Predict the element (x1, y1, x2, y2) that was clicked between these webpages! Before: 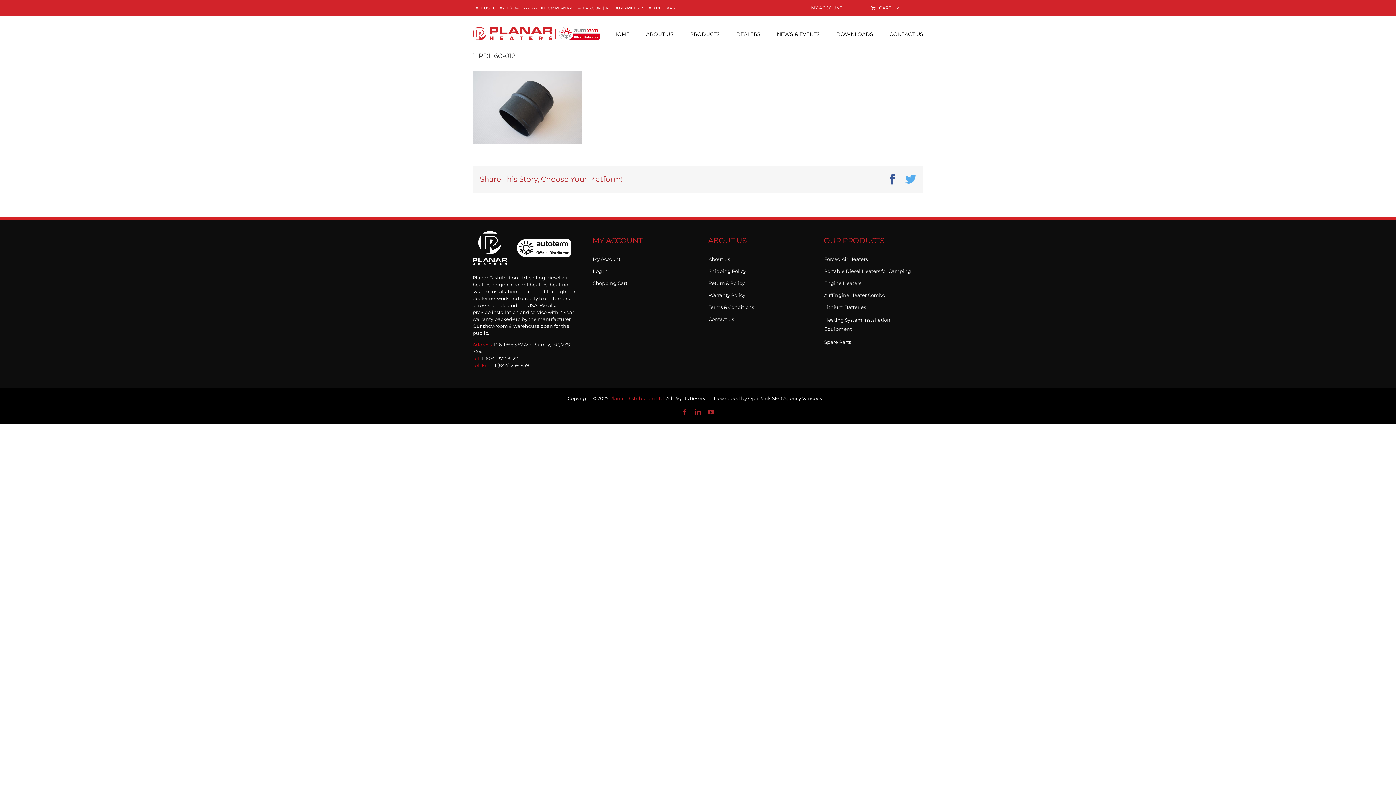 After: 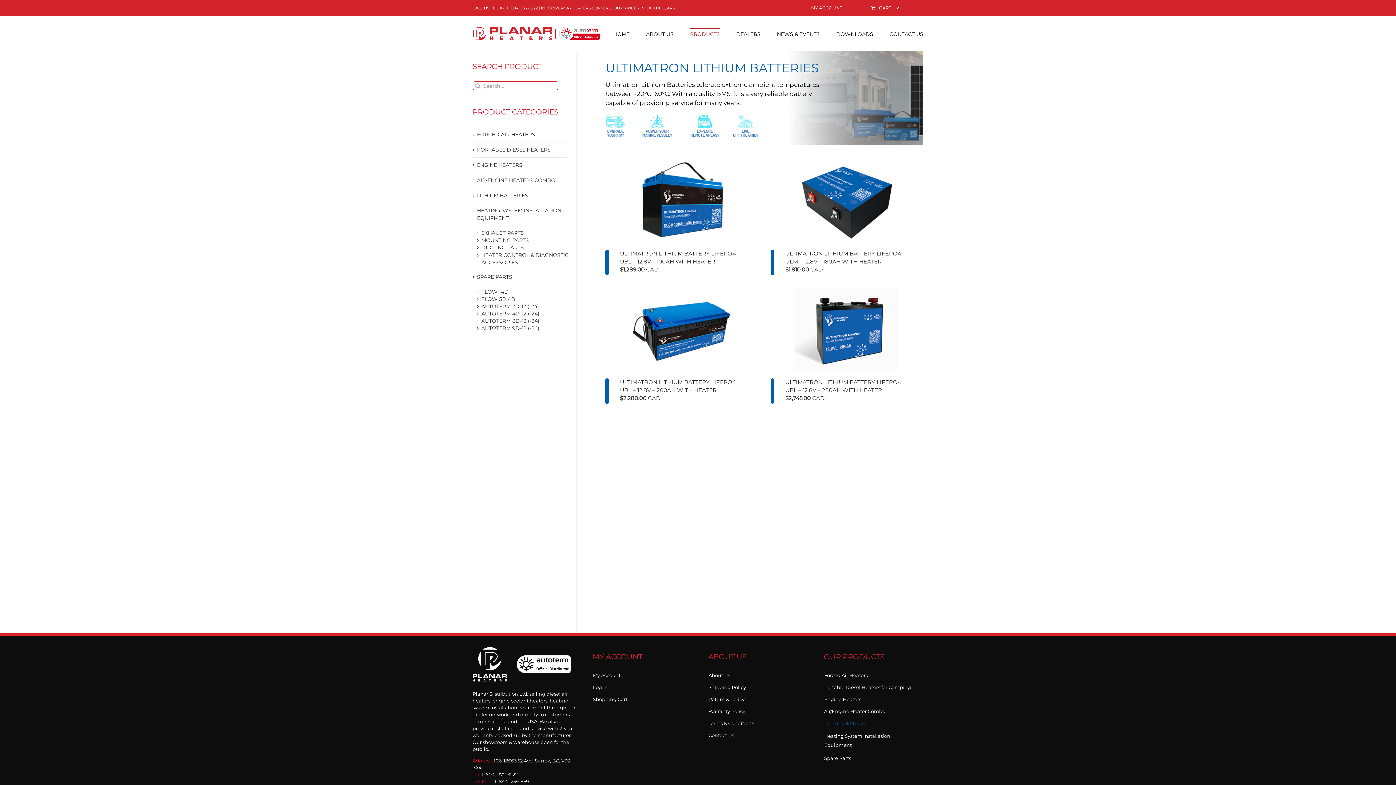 Action: label: Lithium Batteries bbox: (824, 302, 916, 307)